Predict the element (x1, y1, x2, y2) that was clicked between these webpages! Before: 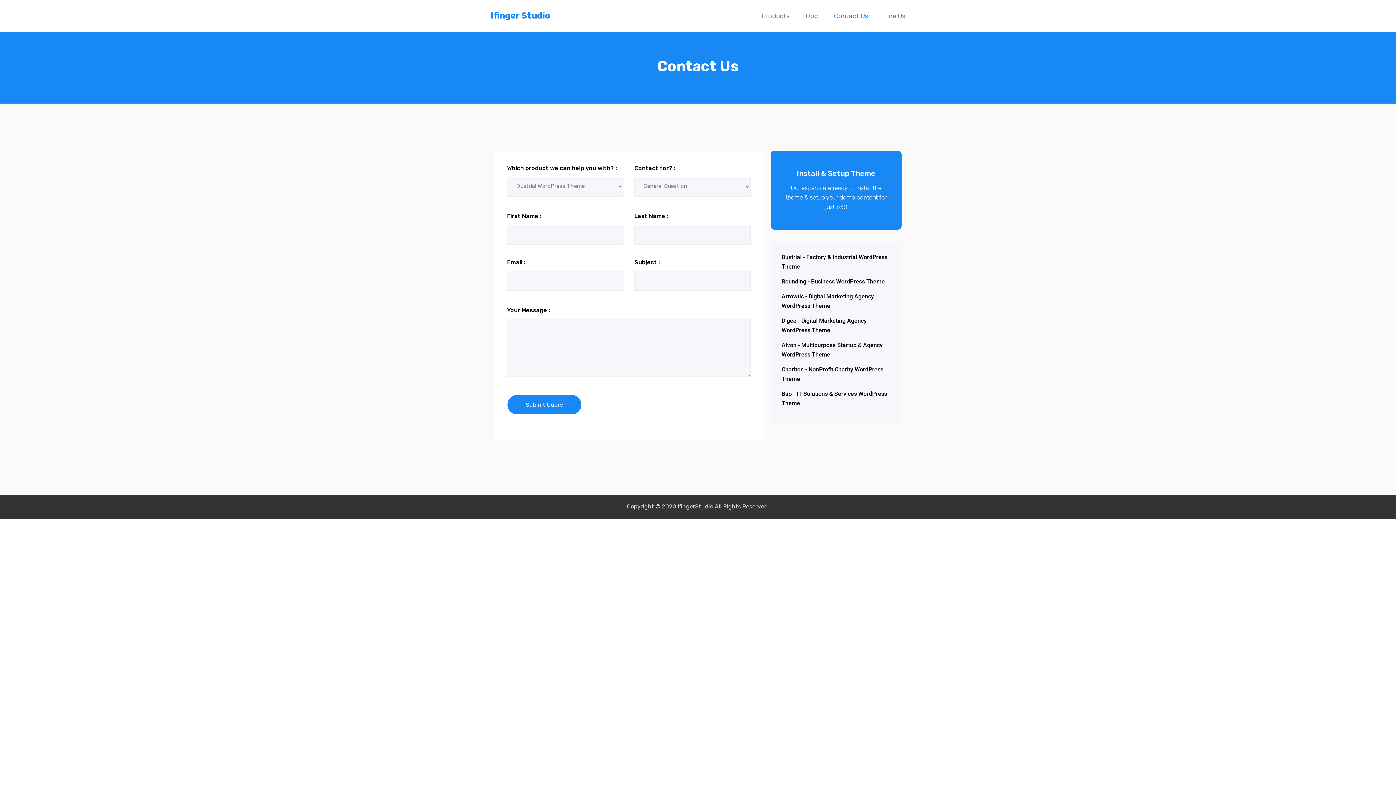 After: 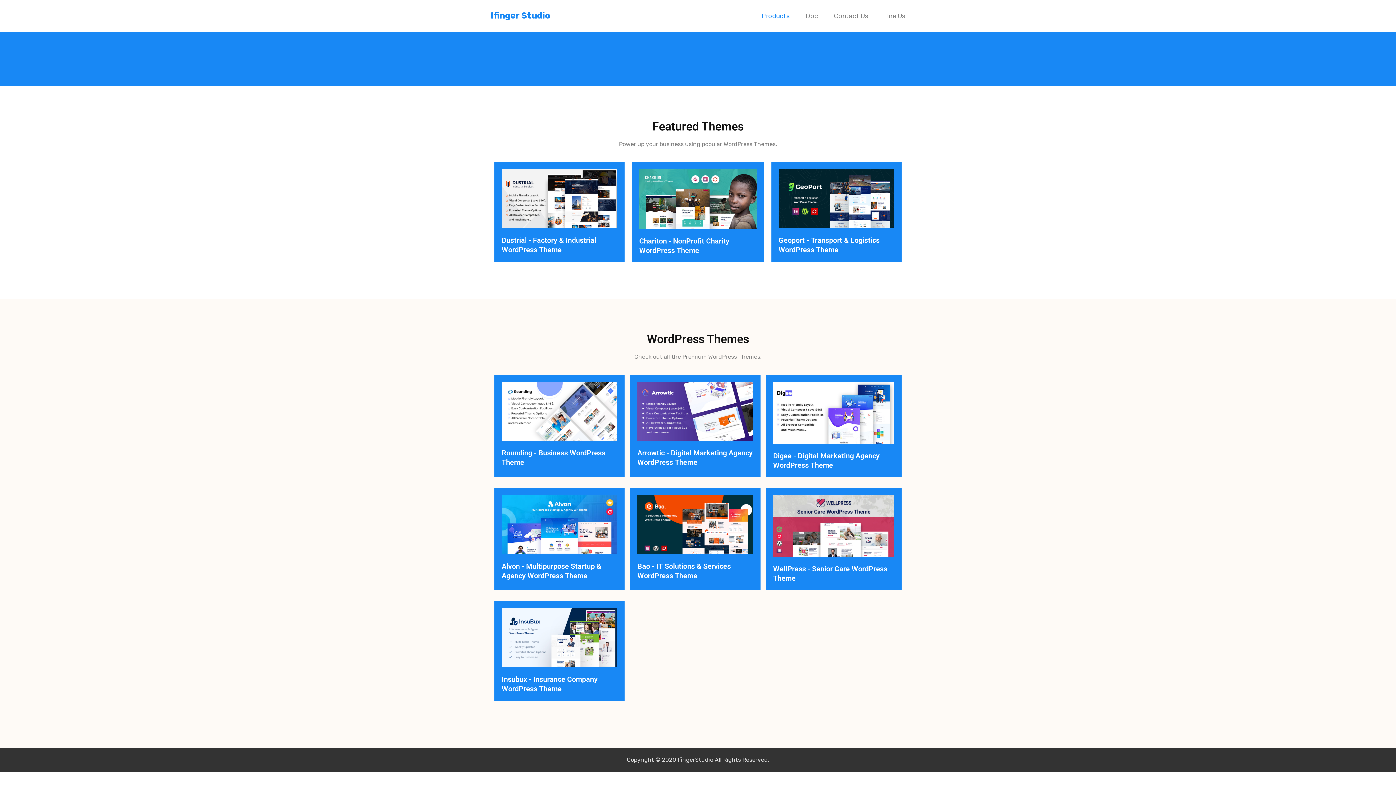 Action: bbox: (490, 10, 550, 20) label: Ifinger Studio